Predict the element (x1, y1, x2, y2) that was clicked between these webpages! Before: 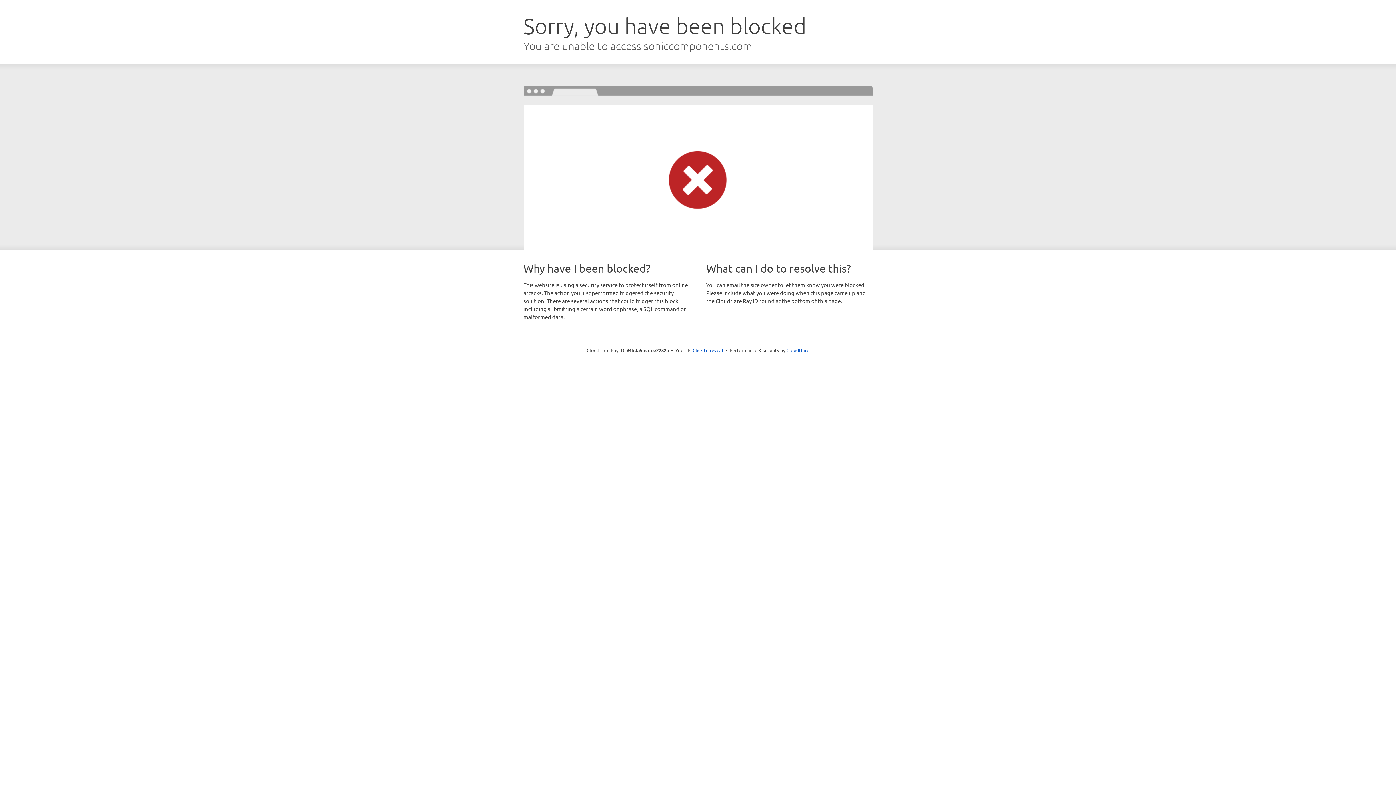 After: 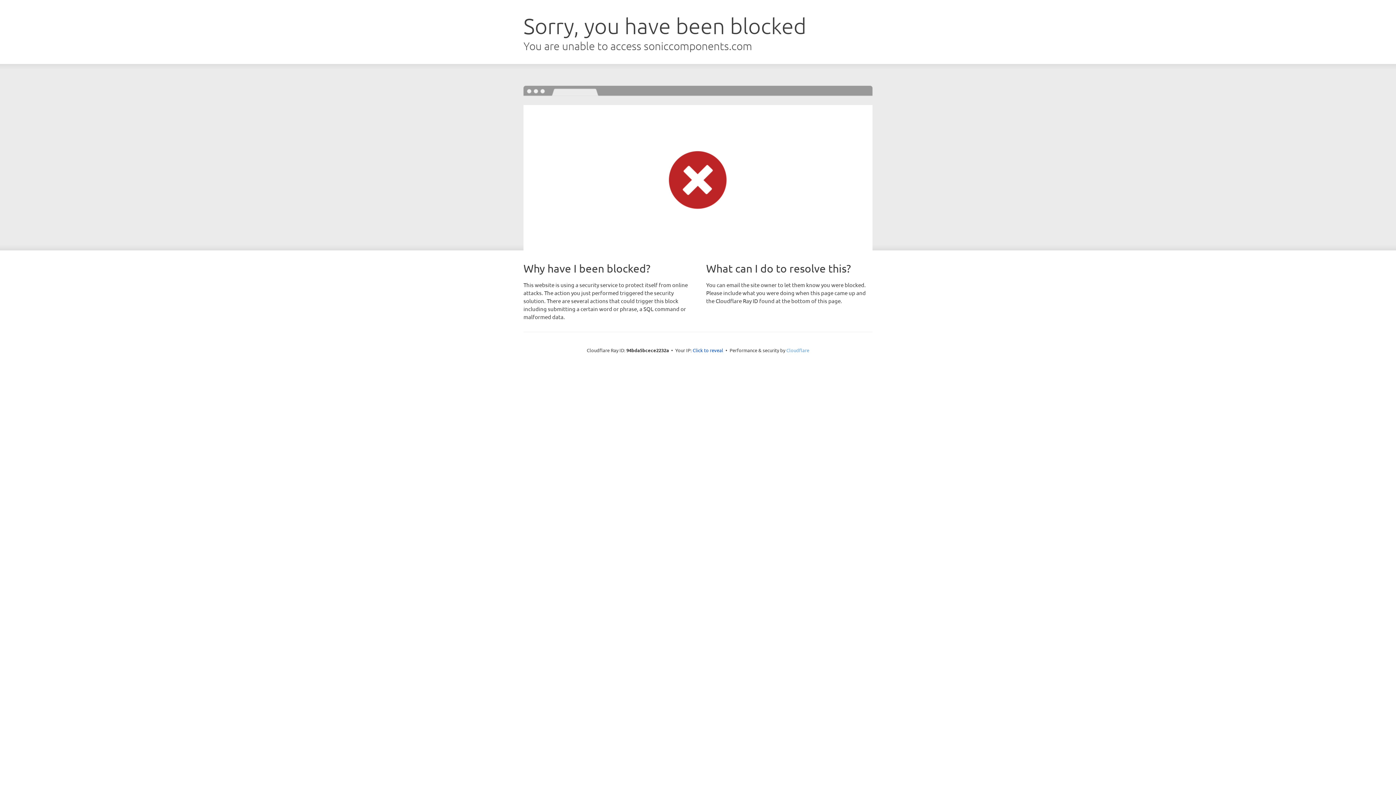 Action: bbox: (786, 347, 809, 353) label: Cloudflare